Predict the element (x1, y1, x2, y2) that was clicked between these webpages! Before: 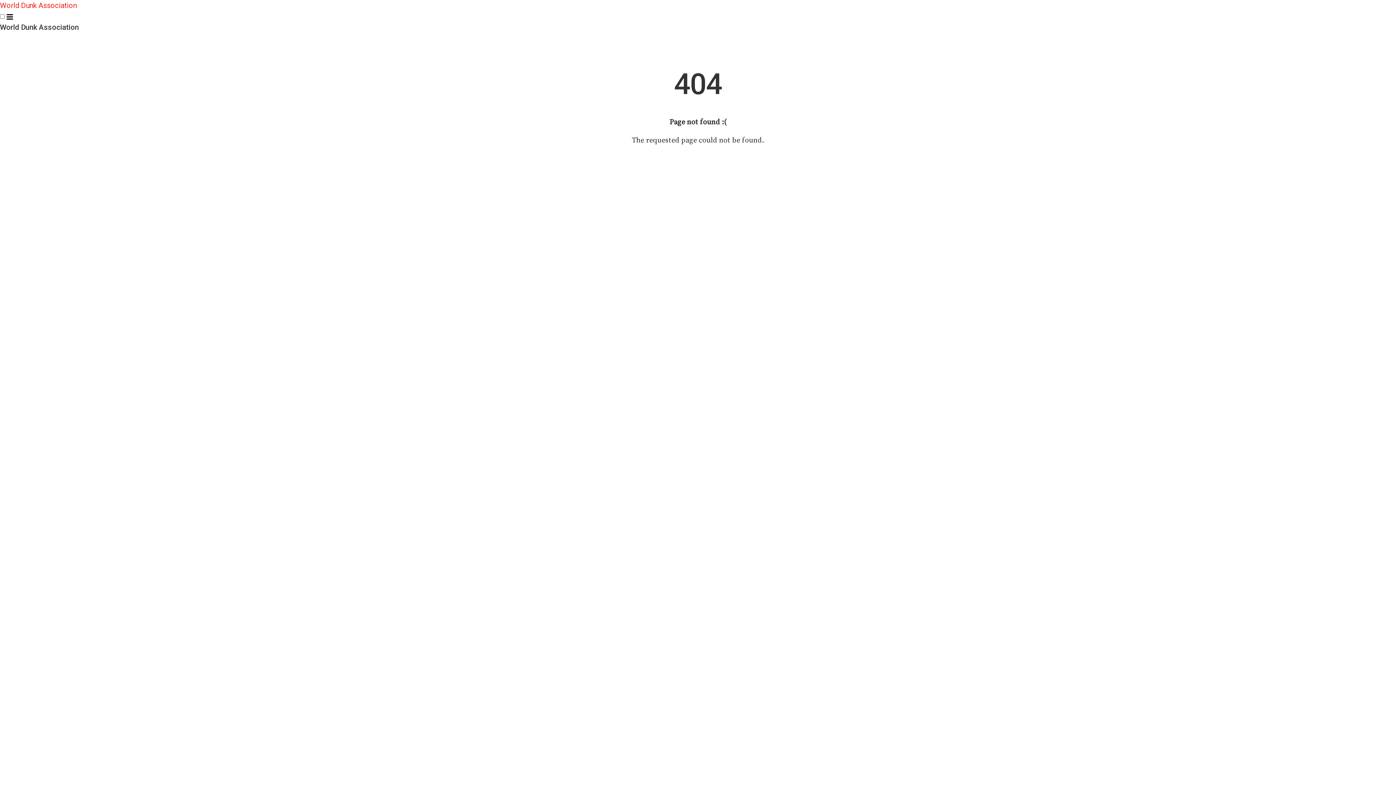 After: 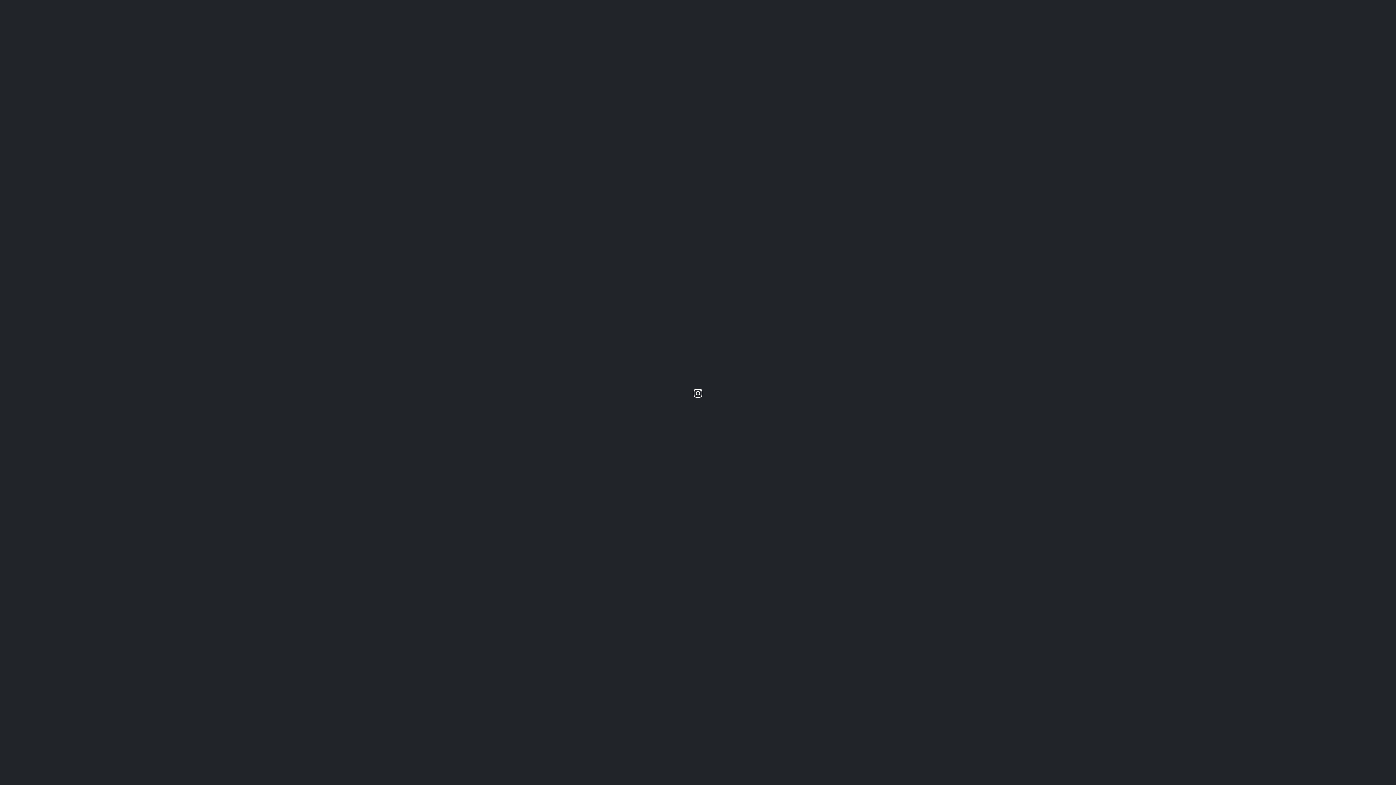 Action: label: World Dunk Association bbox: (0, 1, 76, 9)